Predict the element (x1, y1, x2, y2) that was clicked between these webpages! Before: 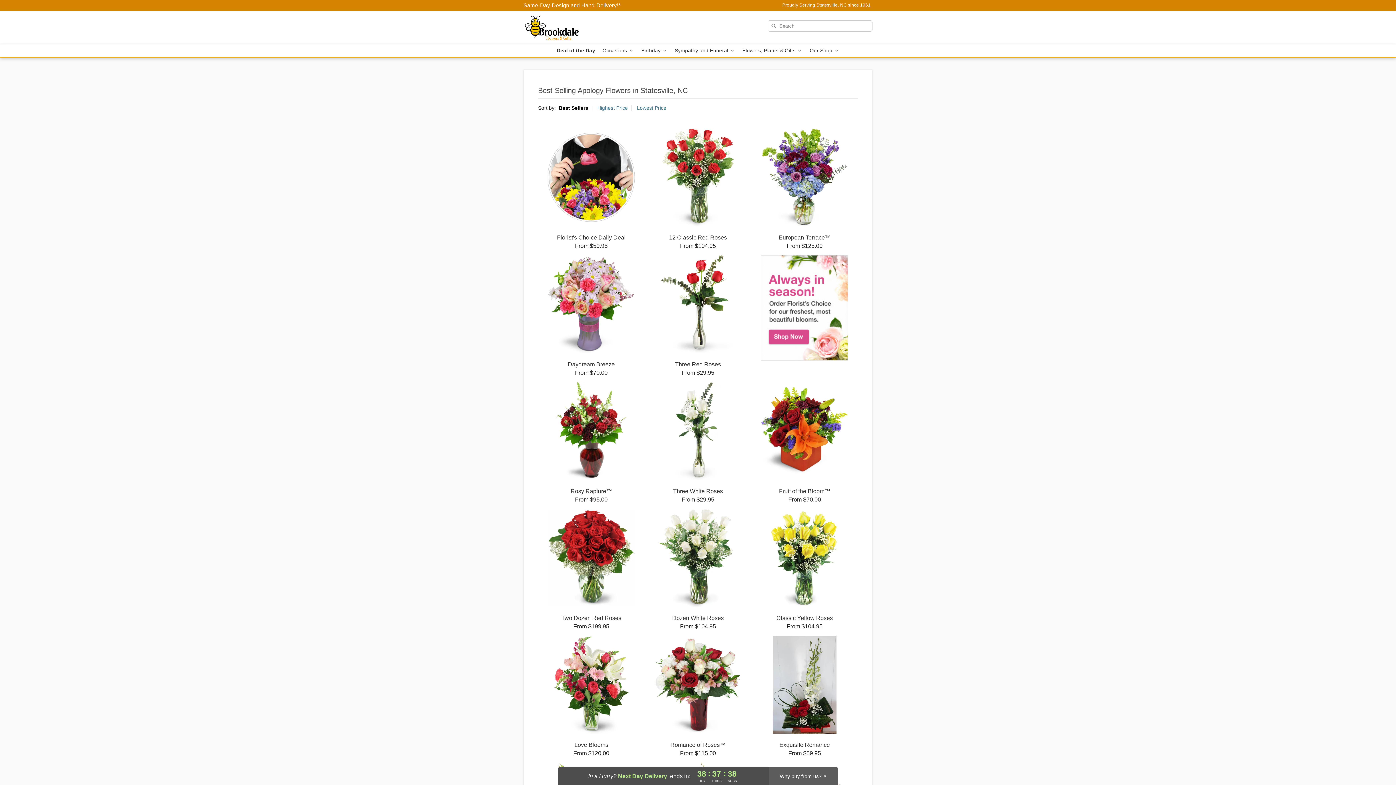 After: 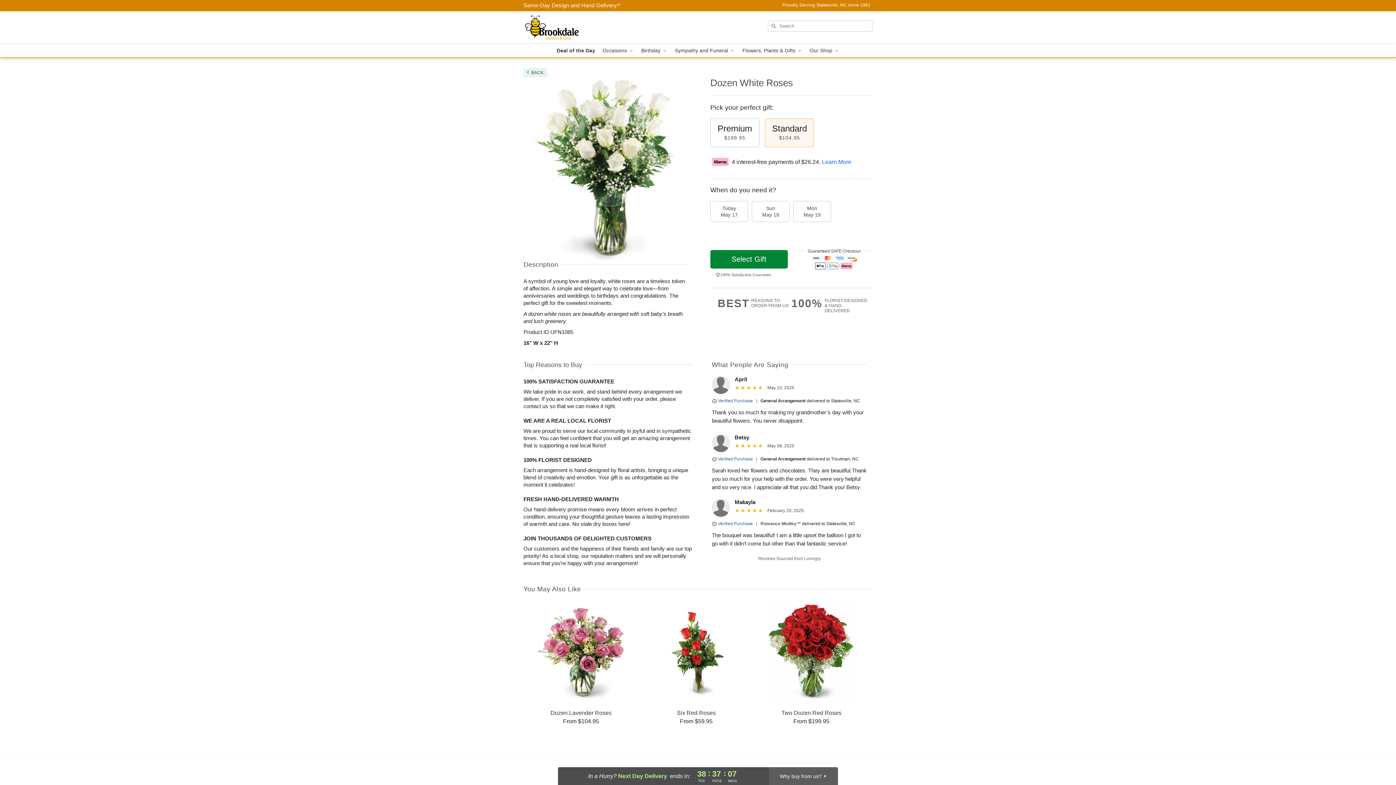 Action: bbox: (644, 509, 751, 630) label: Dozen White Roses

From $104.95